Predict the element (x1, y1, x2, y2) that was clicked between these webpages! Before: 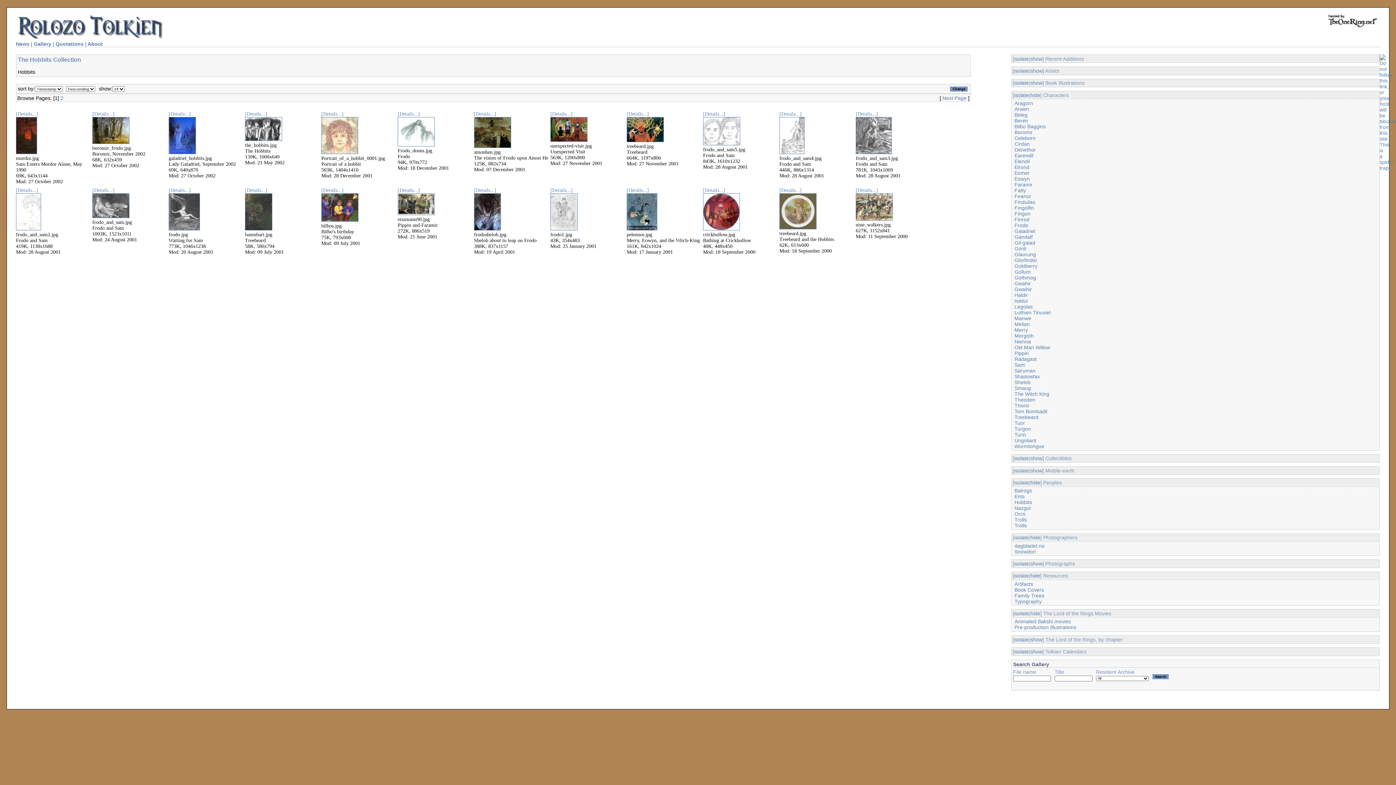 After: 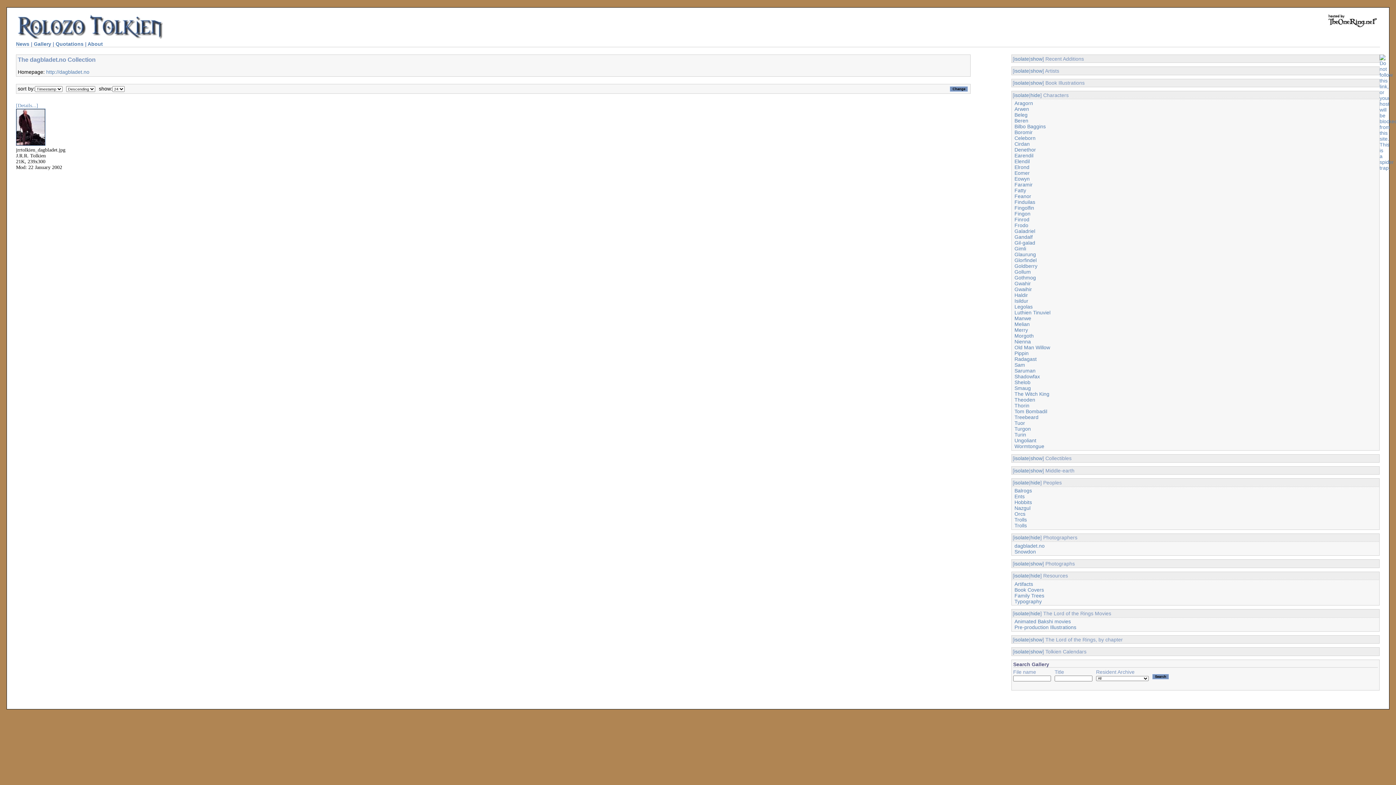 Action: label: dagbladet.no bbox: (1014, 543, 1044, 549)